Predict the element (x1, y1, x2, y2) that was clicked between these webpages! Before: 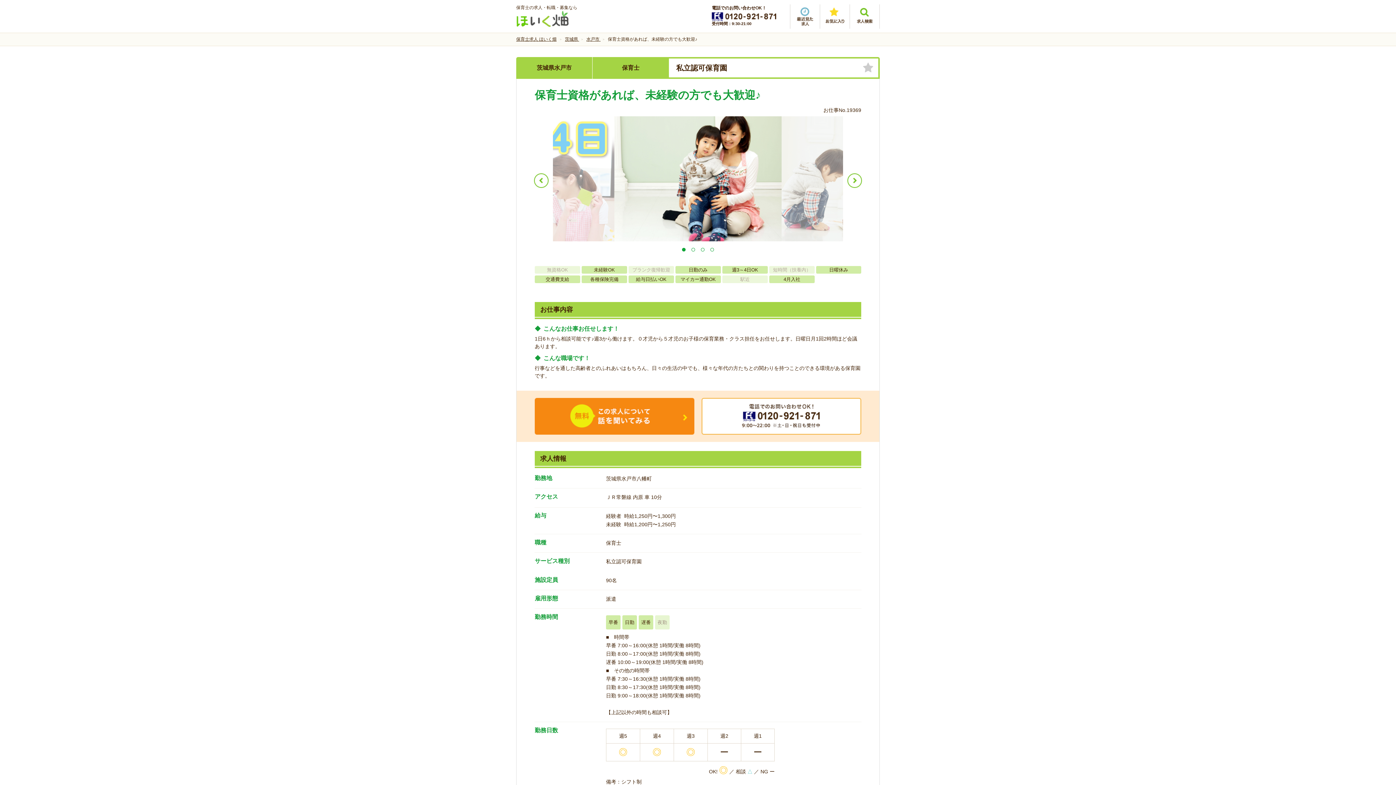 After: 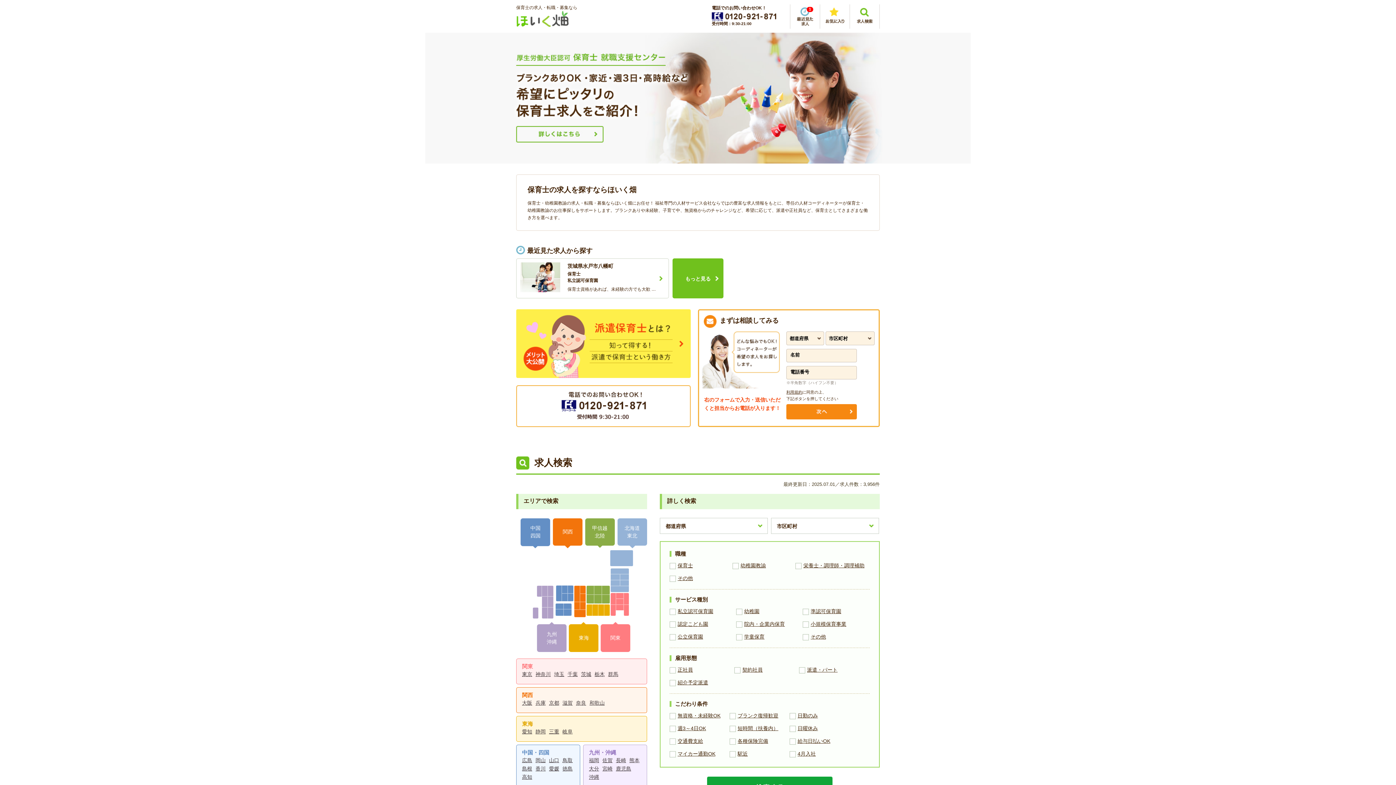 Action: bbox: (516, 36, 556, 41) label: 保育士求人 ほいく畑